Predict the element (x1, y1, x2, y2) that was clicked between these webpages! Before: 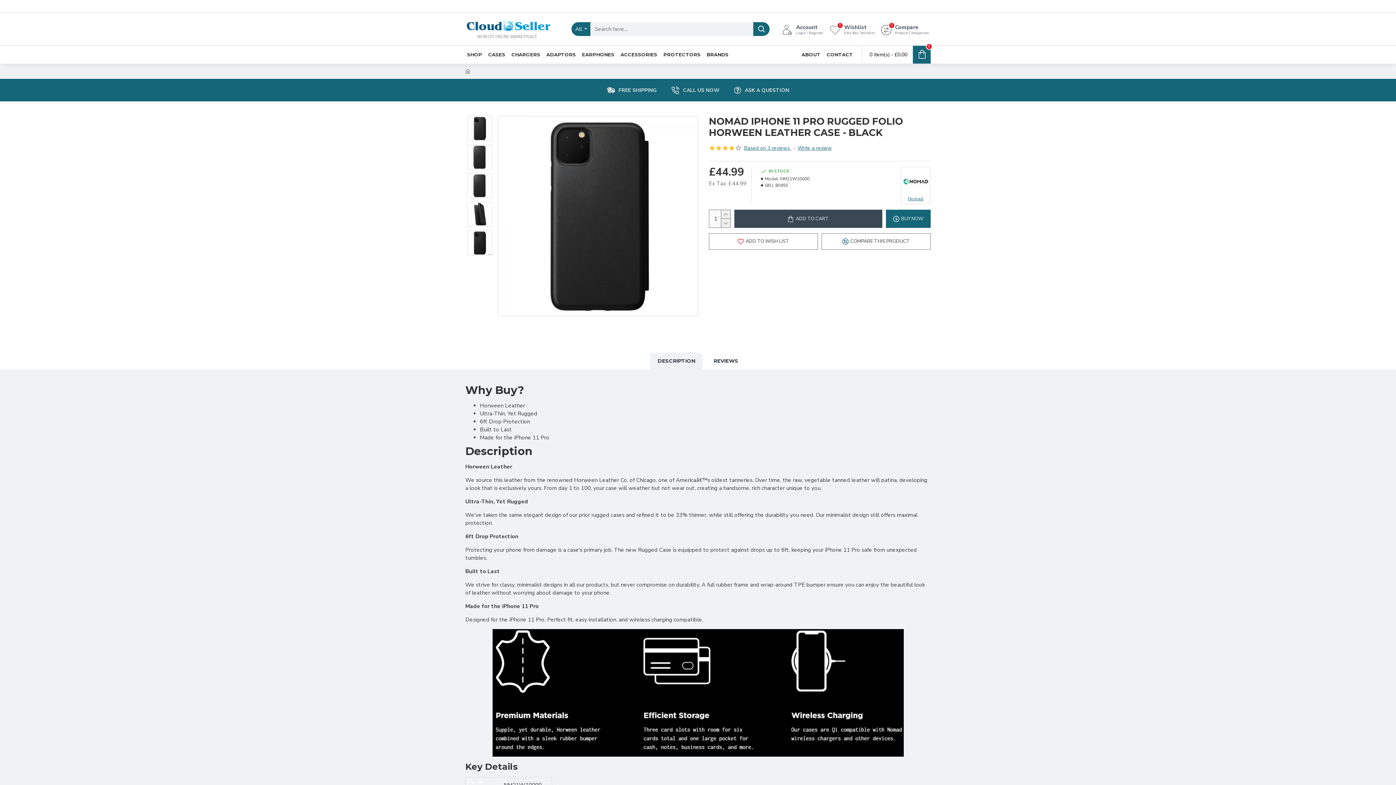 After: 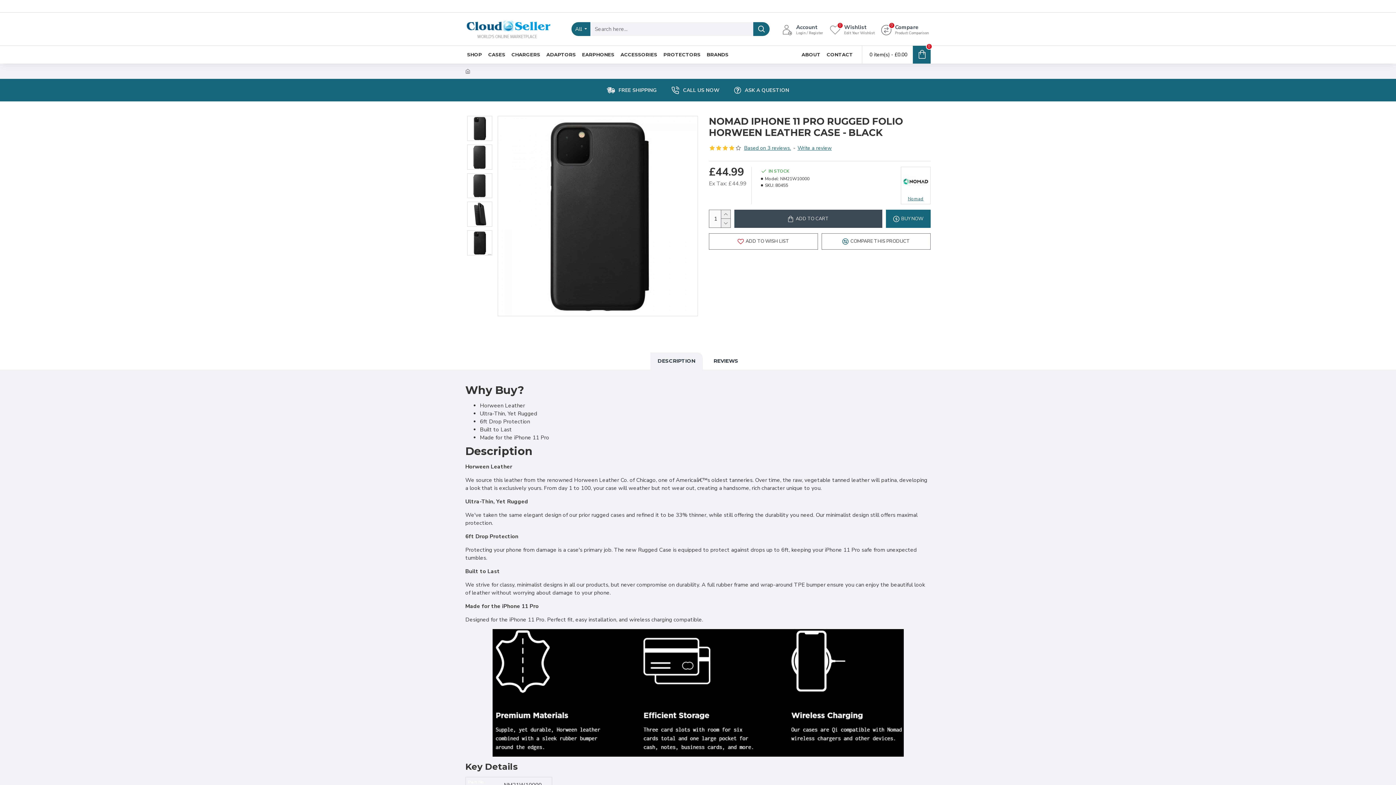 Action: label: DESCRIPTION bbox: (650, 352, 702, 369)